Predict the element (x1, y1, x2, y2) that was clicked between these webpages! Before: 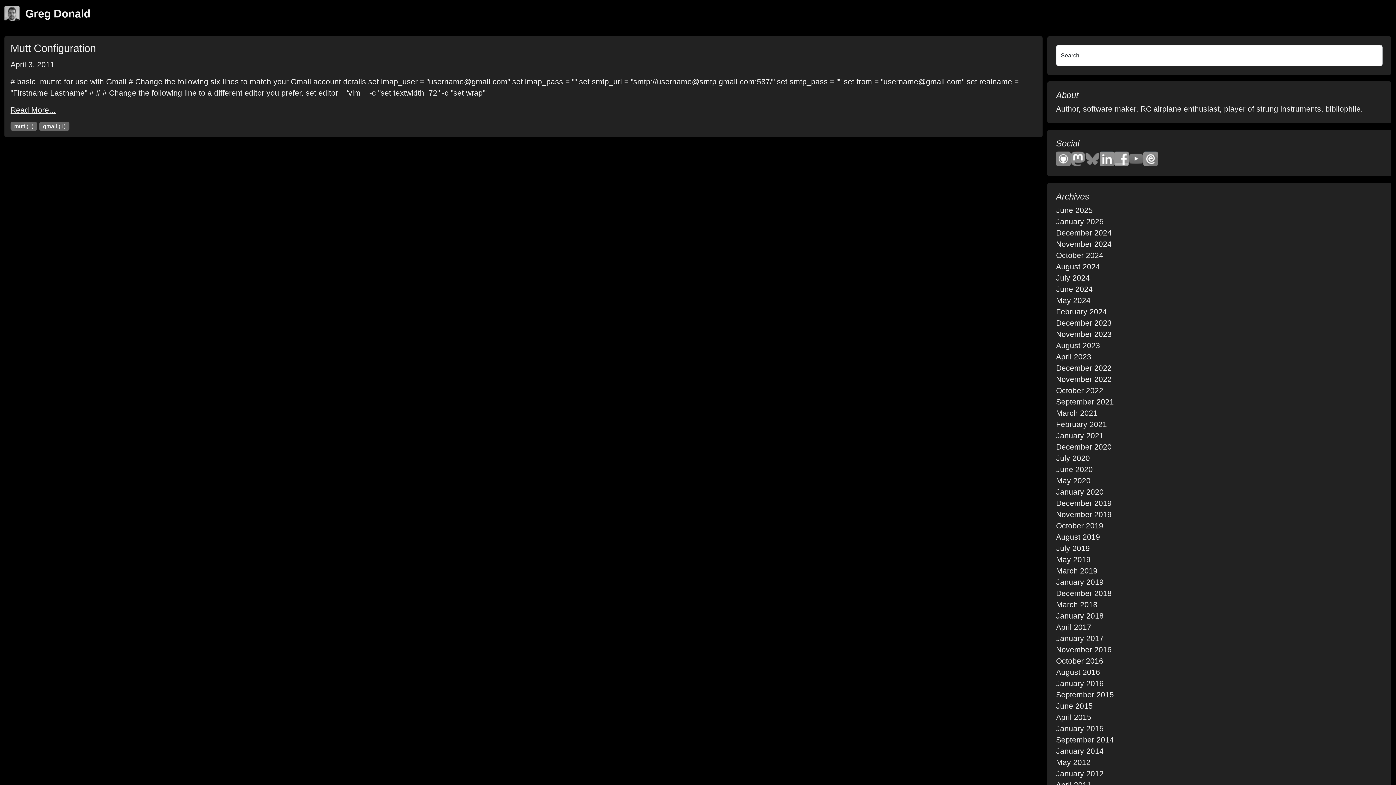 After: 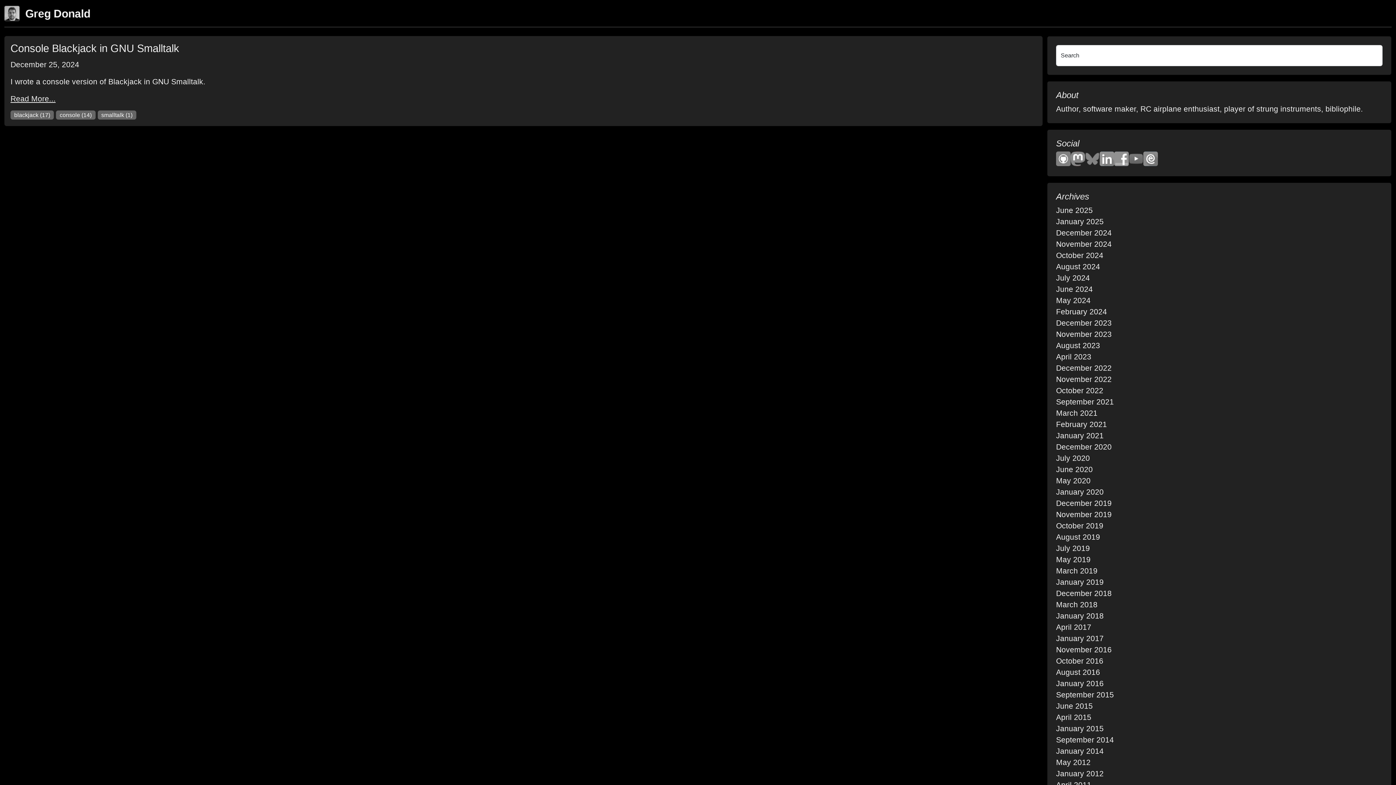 Action: label: December 2024 bbox: (1056, 228, 1112, 237)